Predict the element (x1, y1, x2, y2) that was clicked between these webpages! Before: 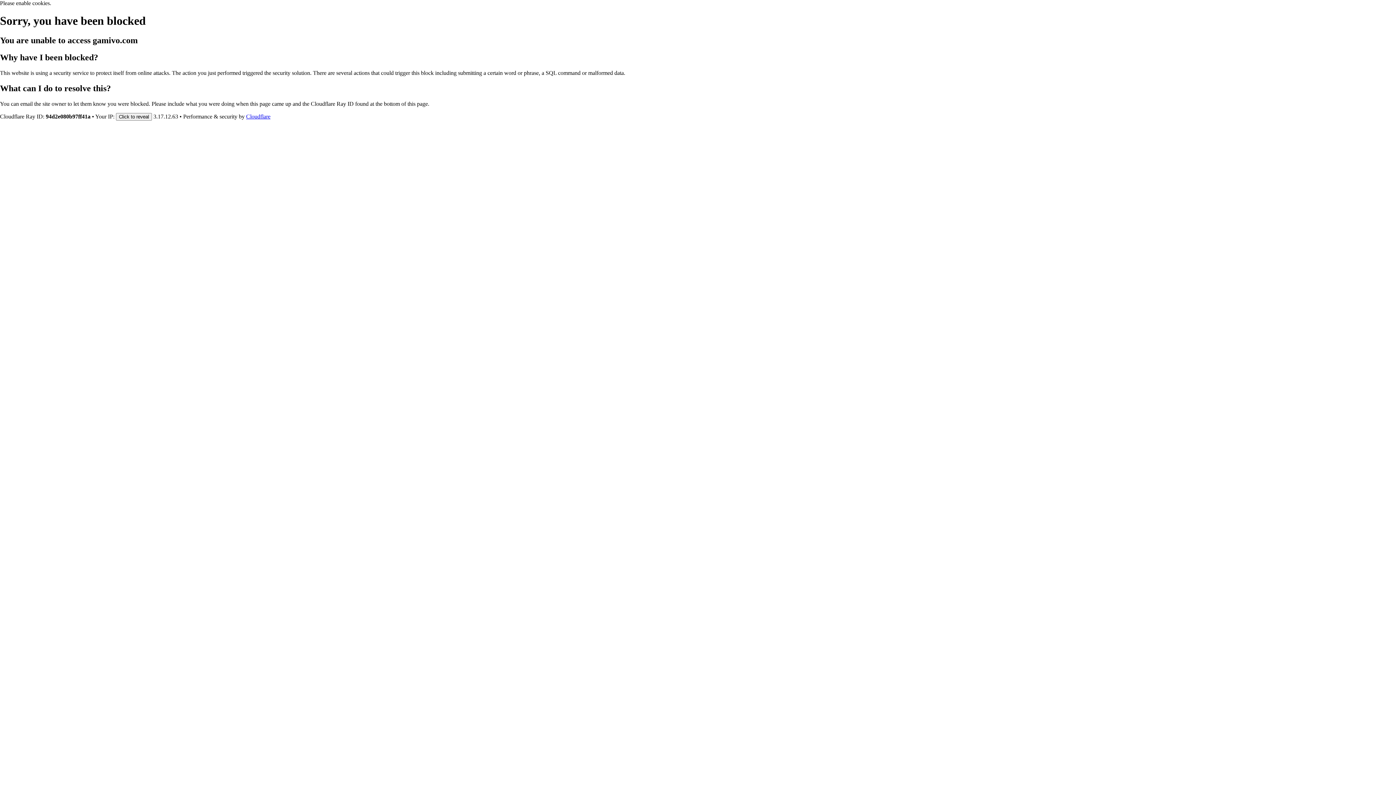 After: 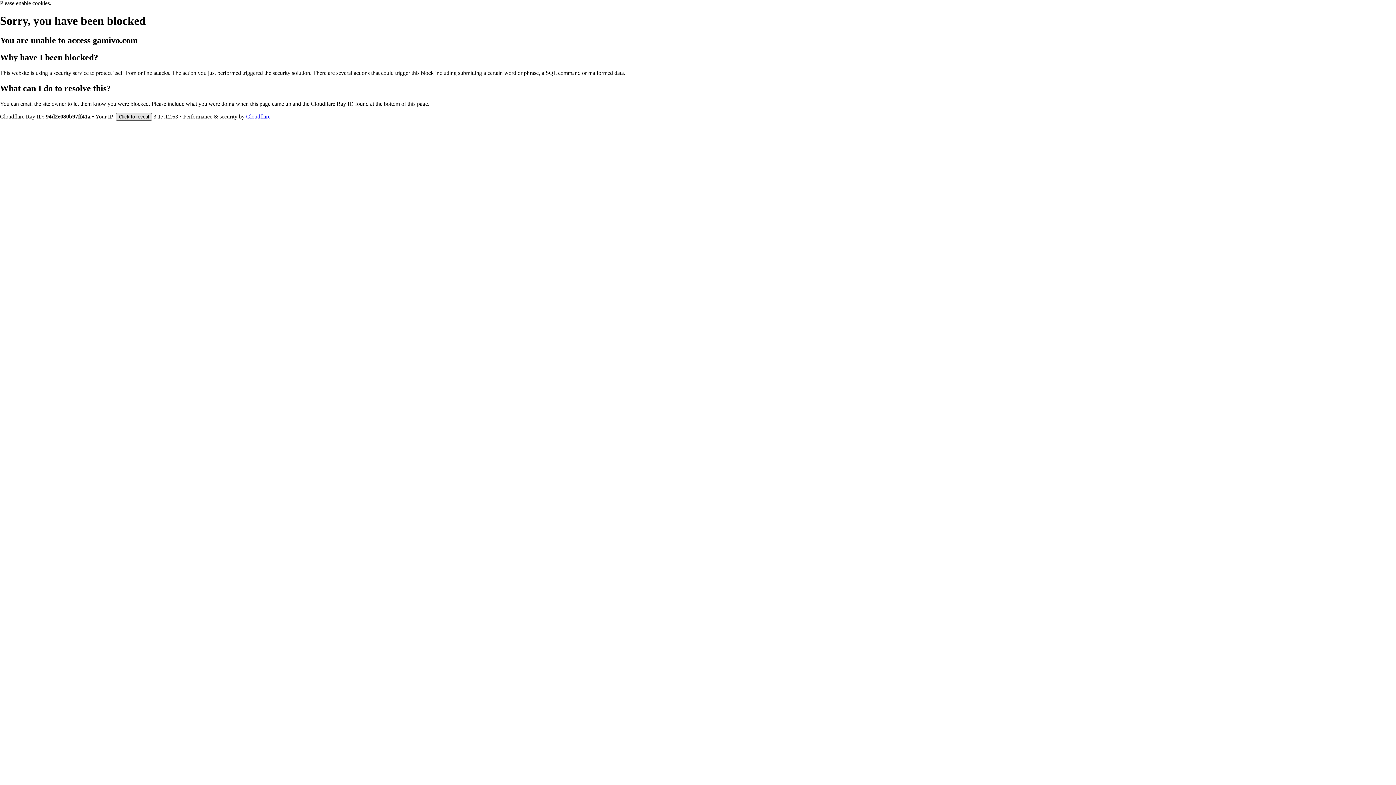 Action: label: Click to reveal bbox: (116, 112, 152, 120)